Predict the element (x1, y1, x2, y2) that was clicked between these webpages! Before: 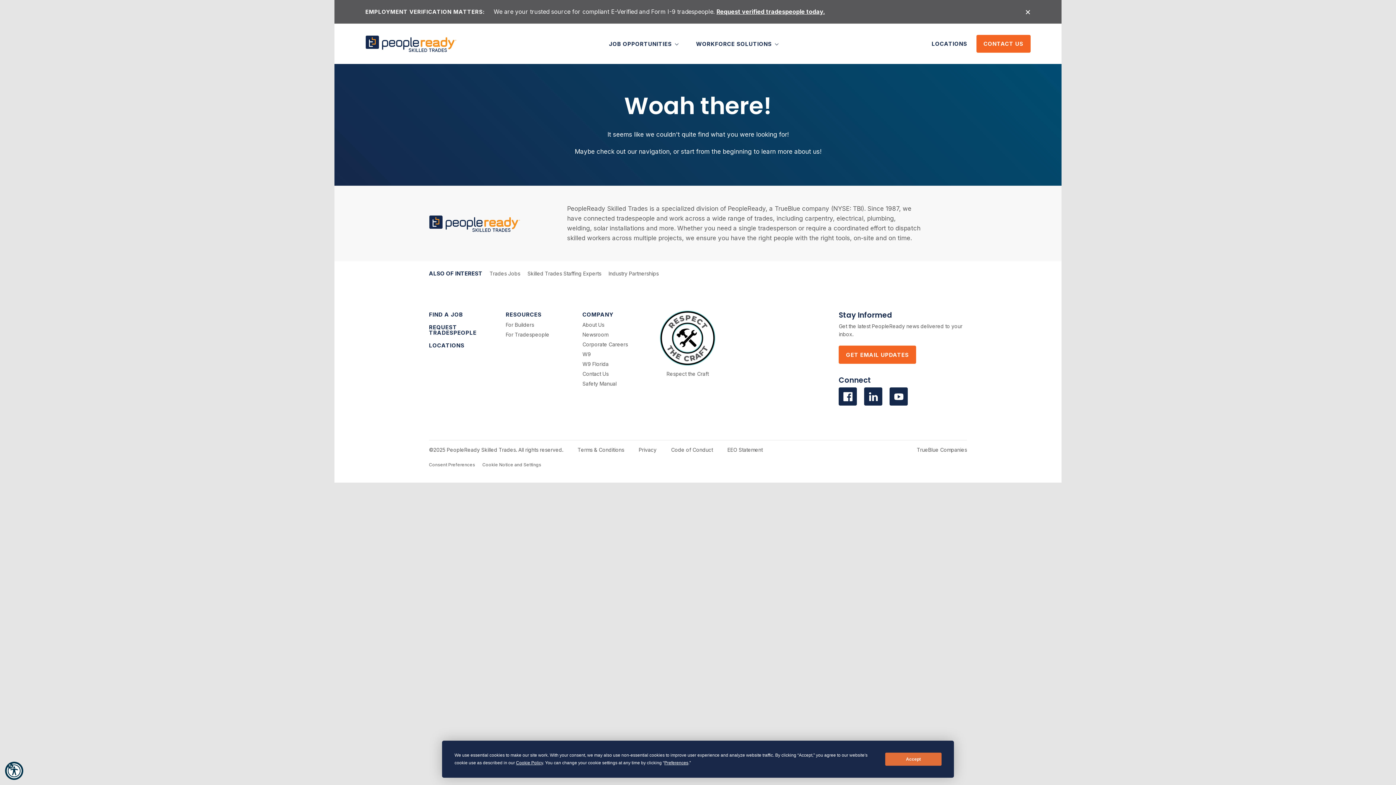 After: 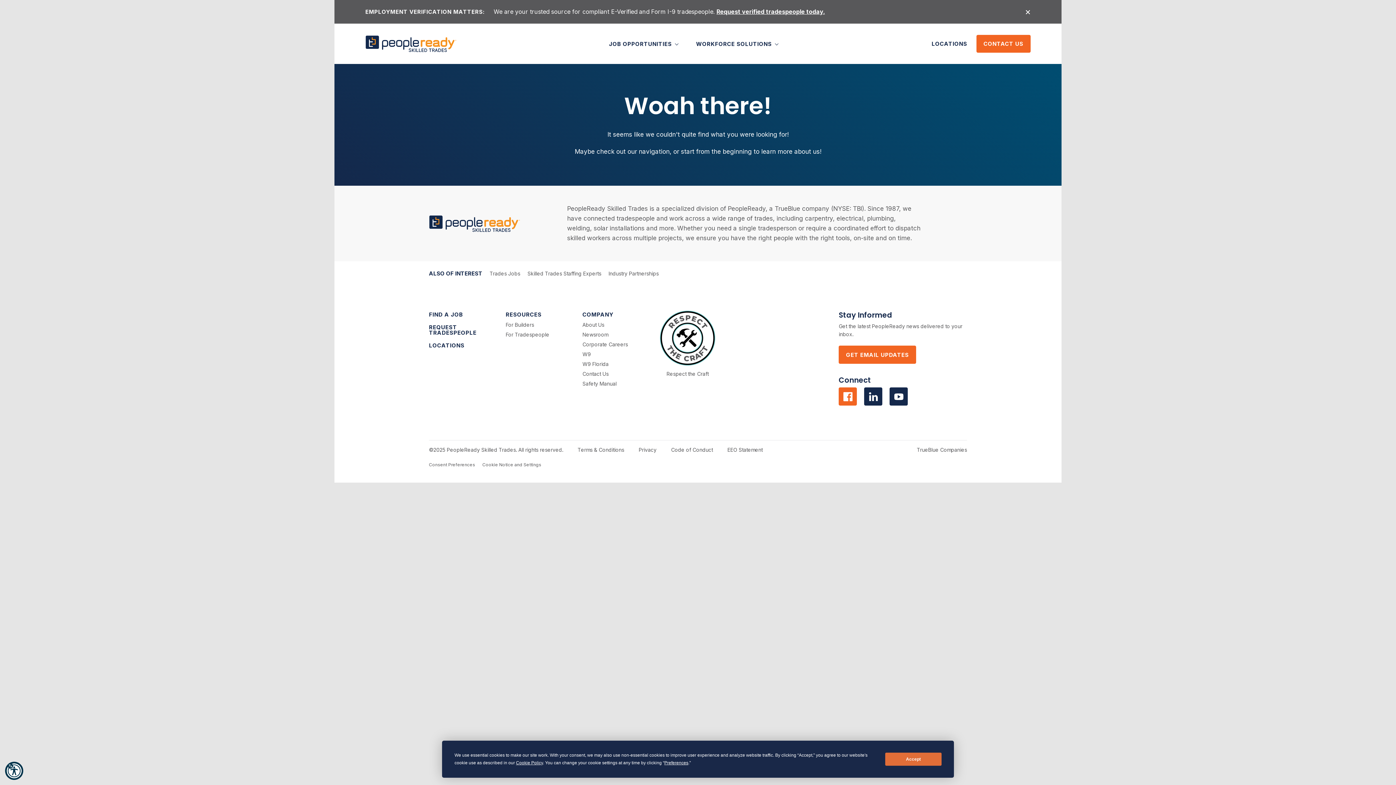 Action: label: Visit us on facebook bbox: (838, 387, 857, 405)